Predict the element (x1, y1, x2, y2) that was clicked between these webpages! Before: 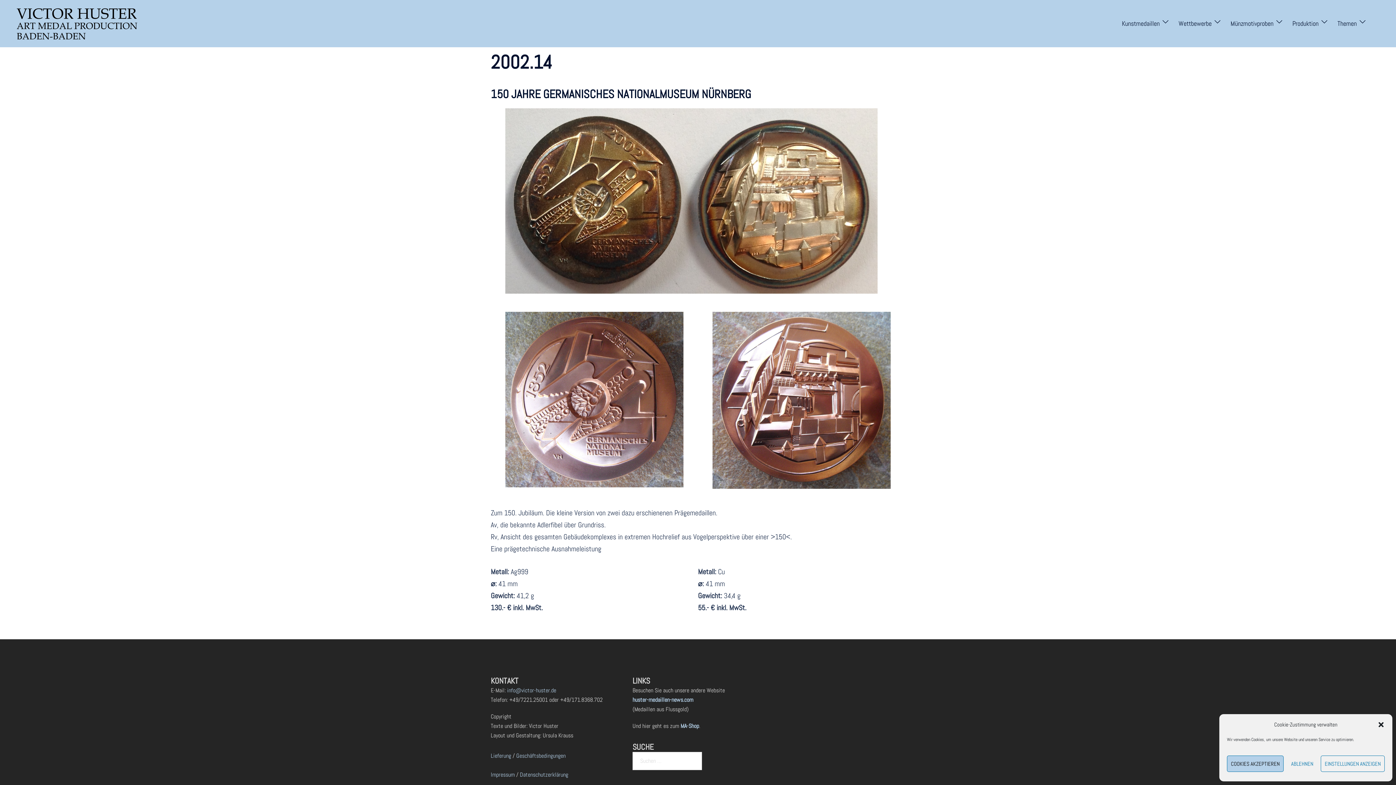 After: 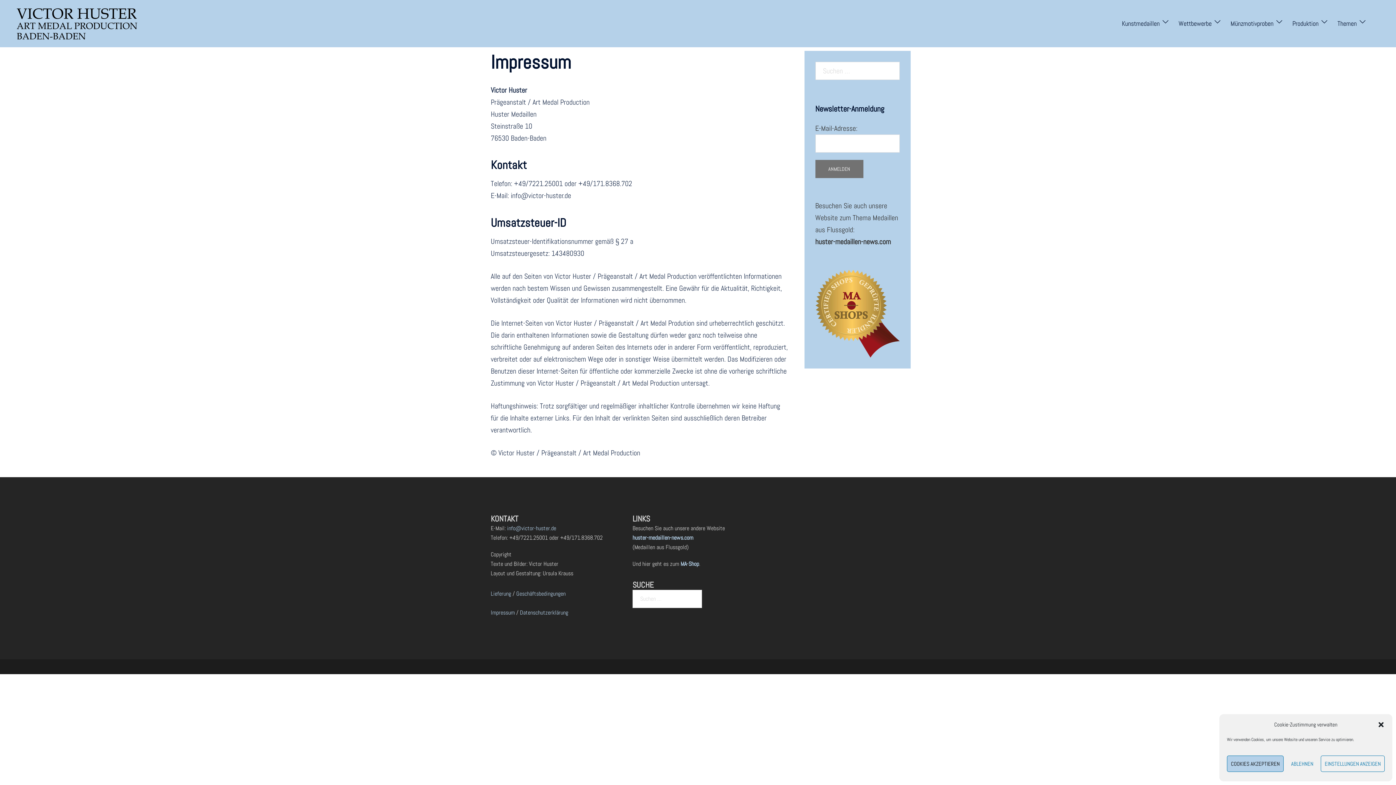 Action: bbox: (490, 771, 514, 778) label: Impressum